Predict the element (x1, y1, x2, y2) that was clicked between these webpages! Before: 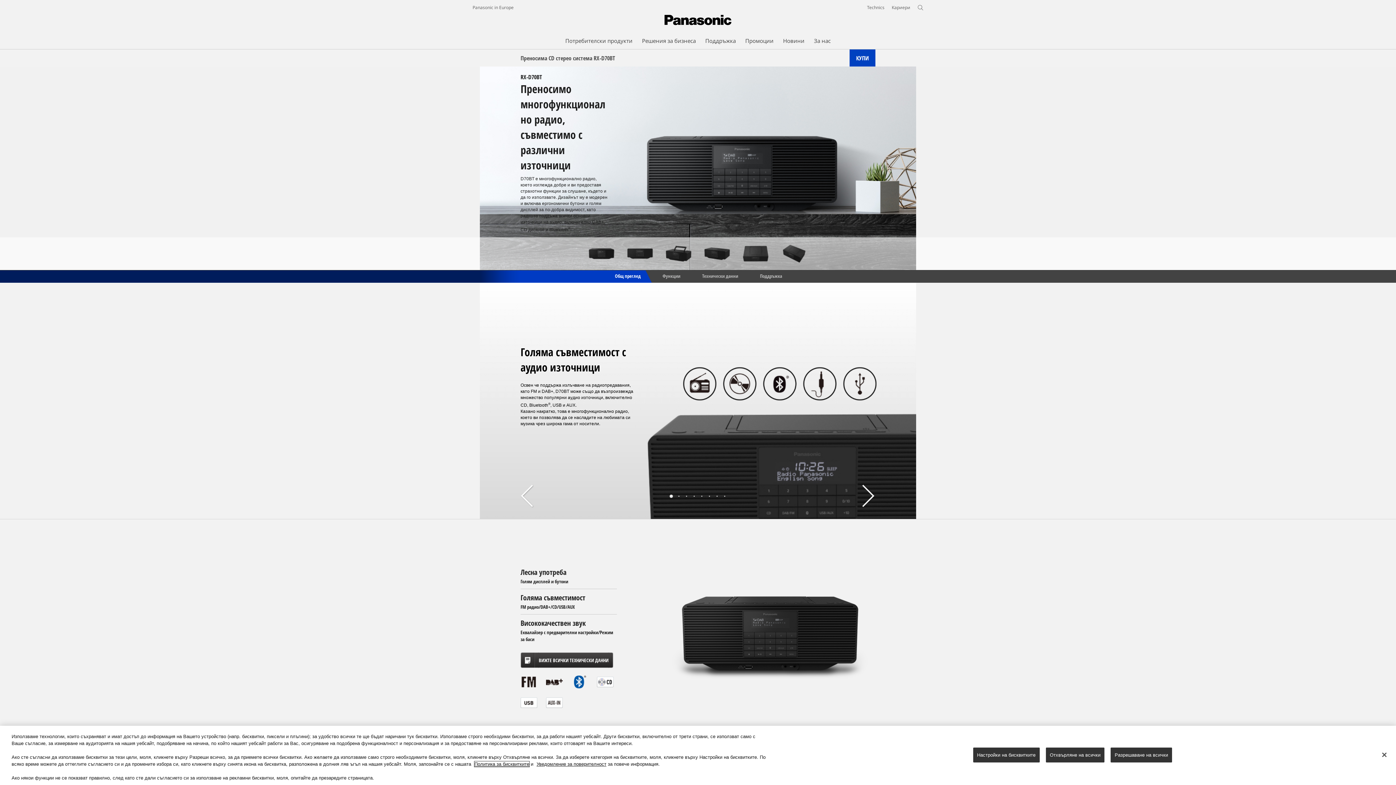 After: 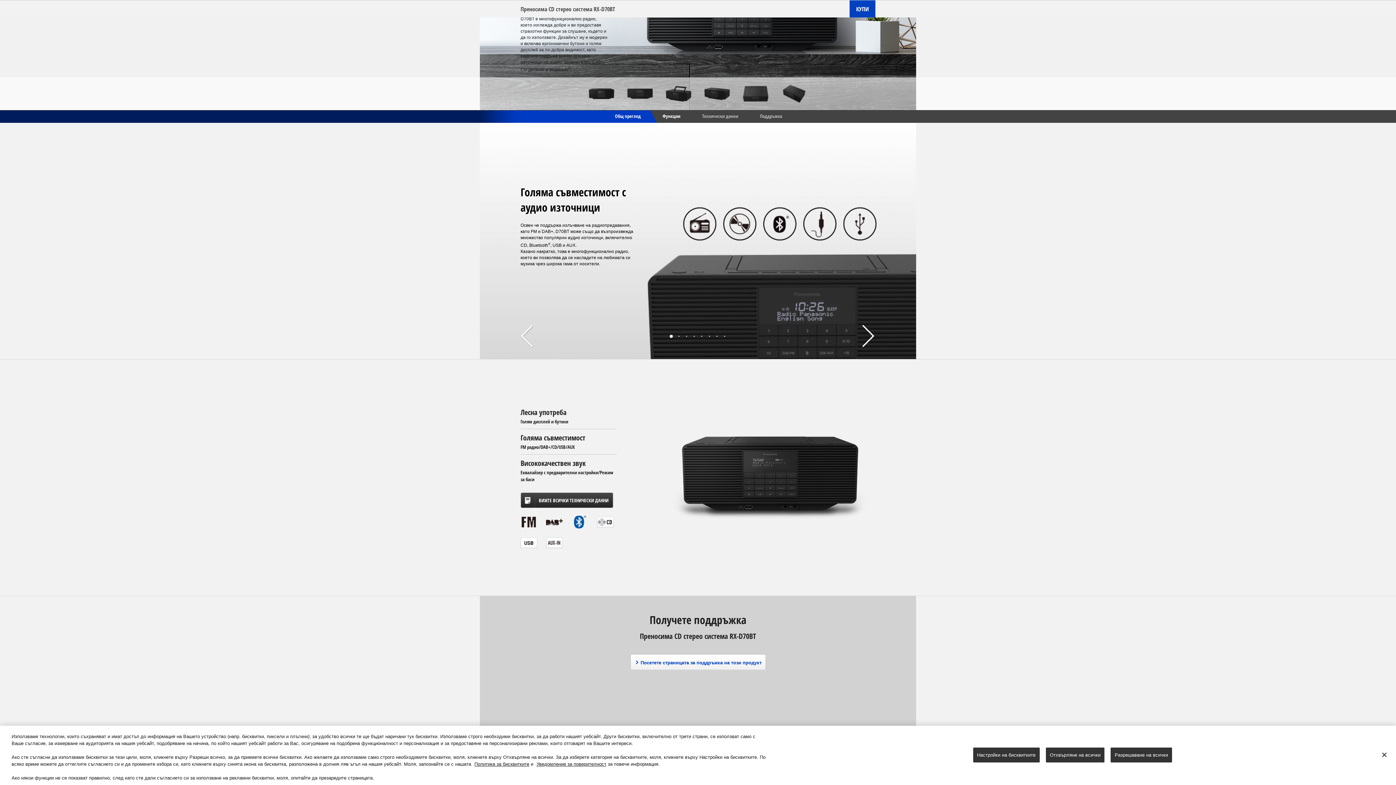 Action: label: Функции bbox: (651, 270, 691, 282)